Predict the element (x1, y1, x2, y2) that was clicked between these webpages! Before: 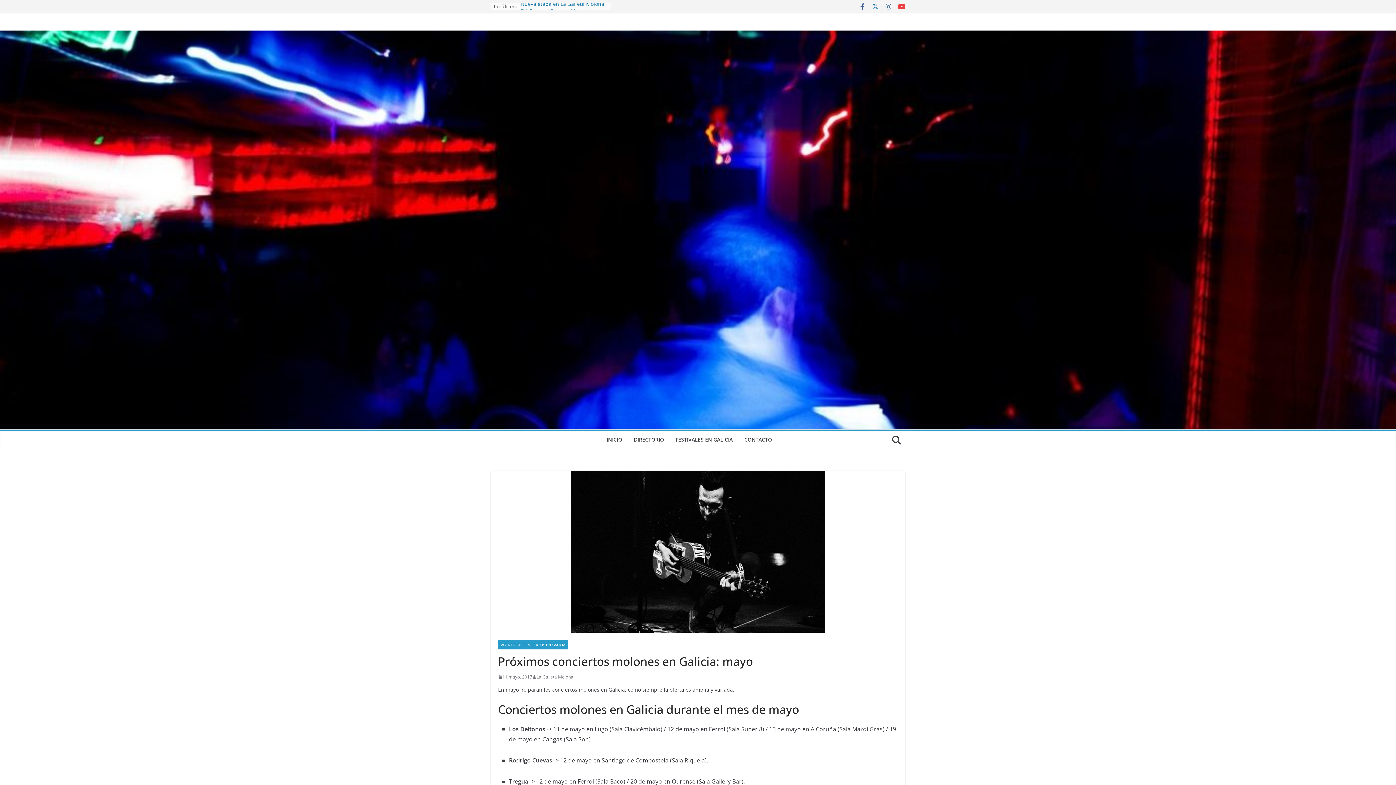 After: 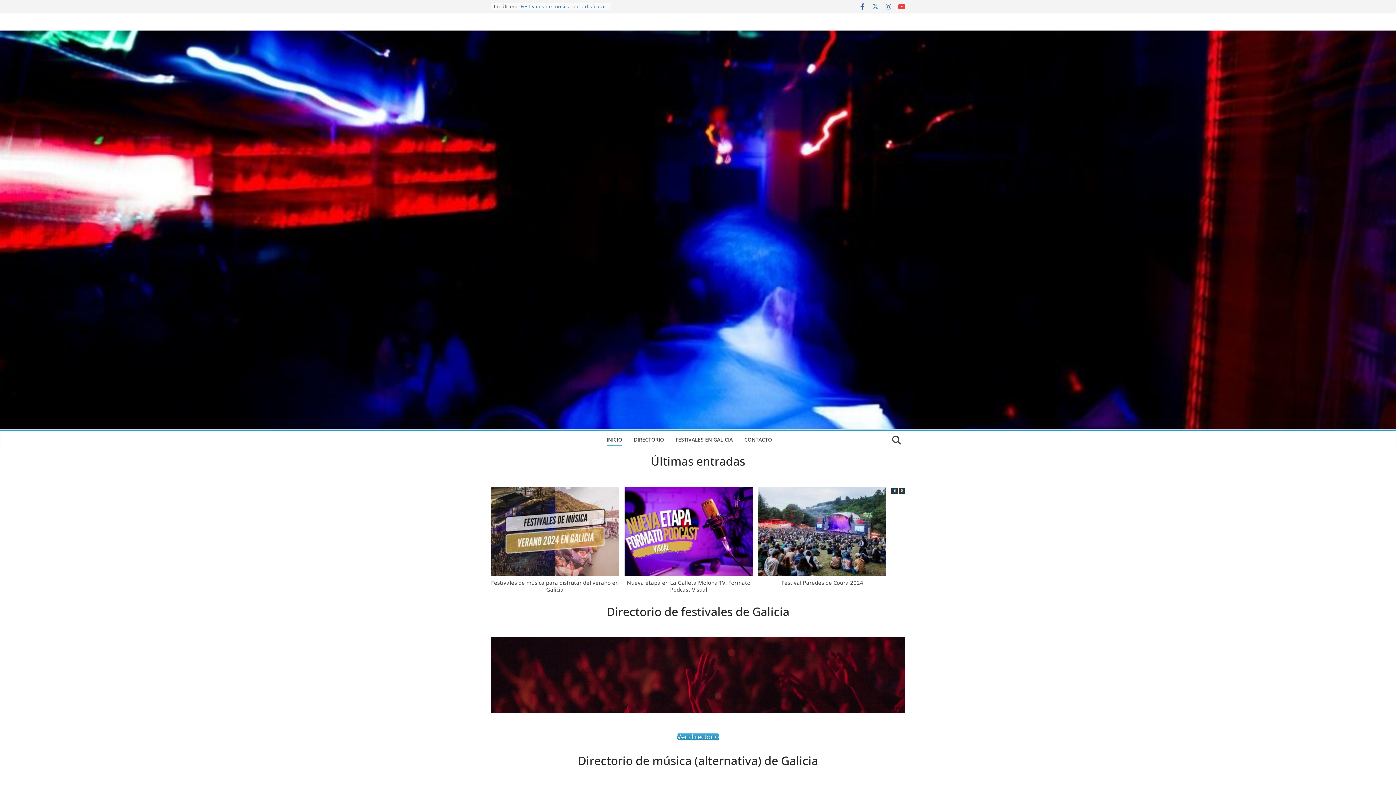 Action: label: INICIO bbox: (606, 434, 622, 445)